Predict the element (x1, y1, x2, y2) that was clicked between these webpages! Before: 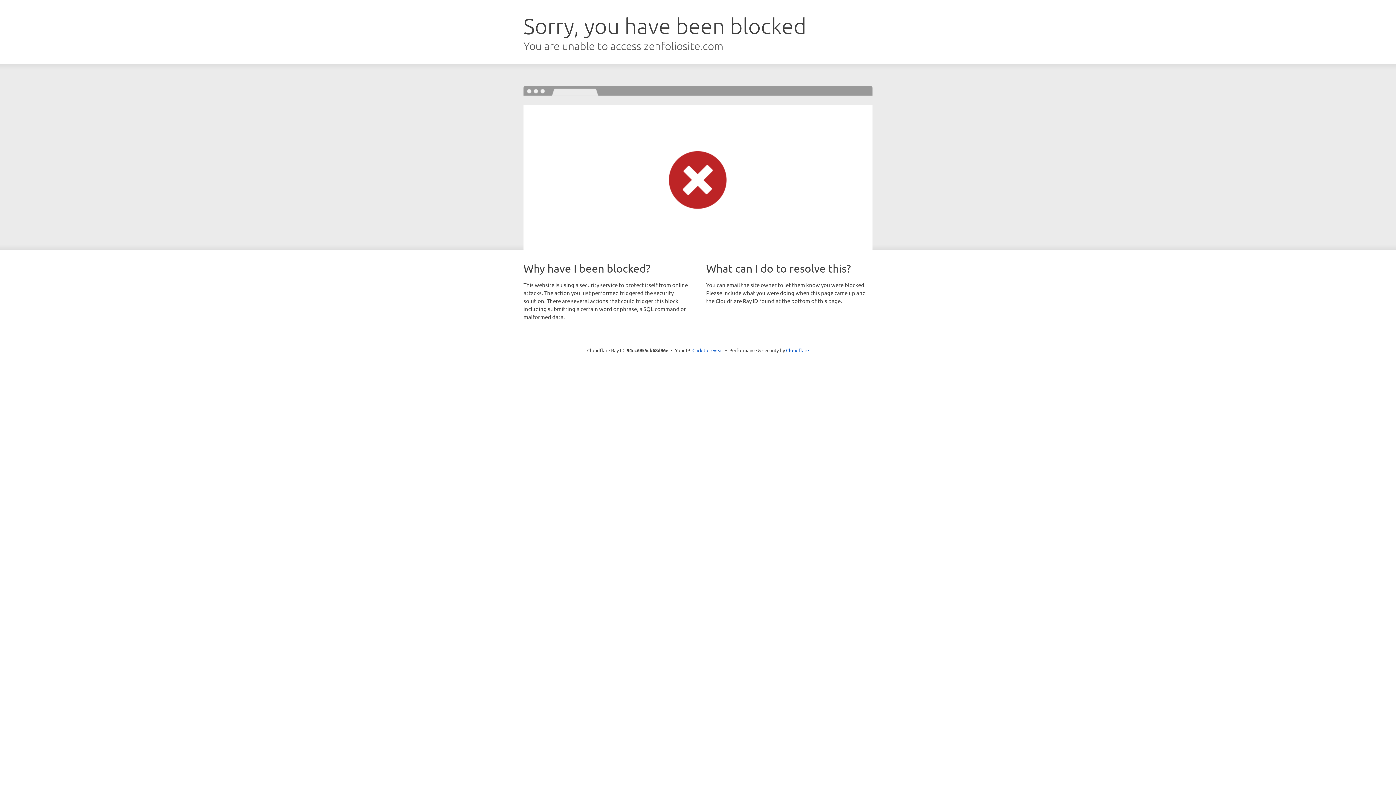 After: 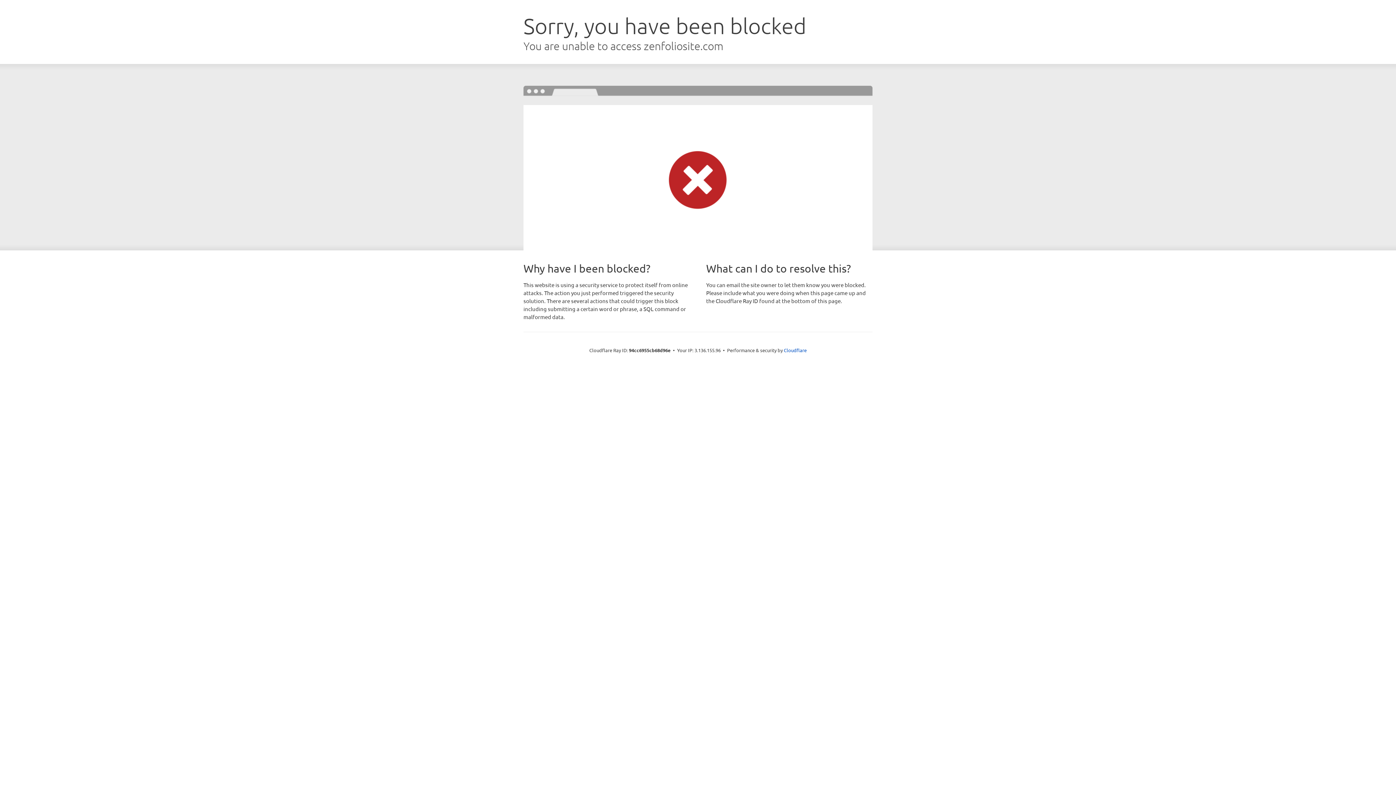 Action: bbox: (692, 346, 723, 353) label: Click to reveal